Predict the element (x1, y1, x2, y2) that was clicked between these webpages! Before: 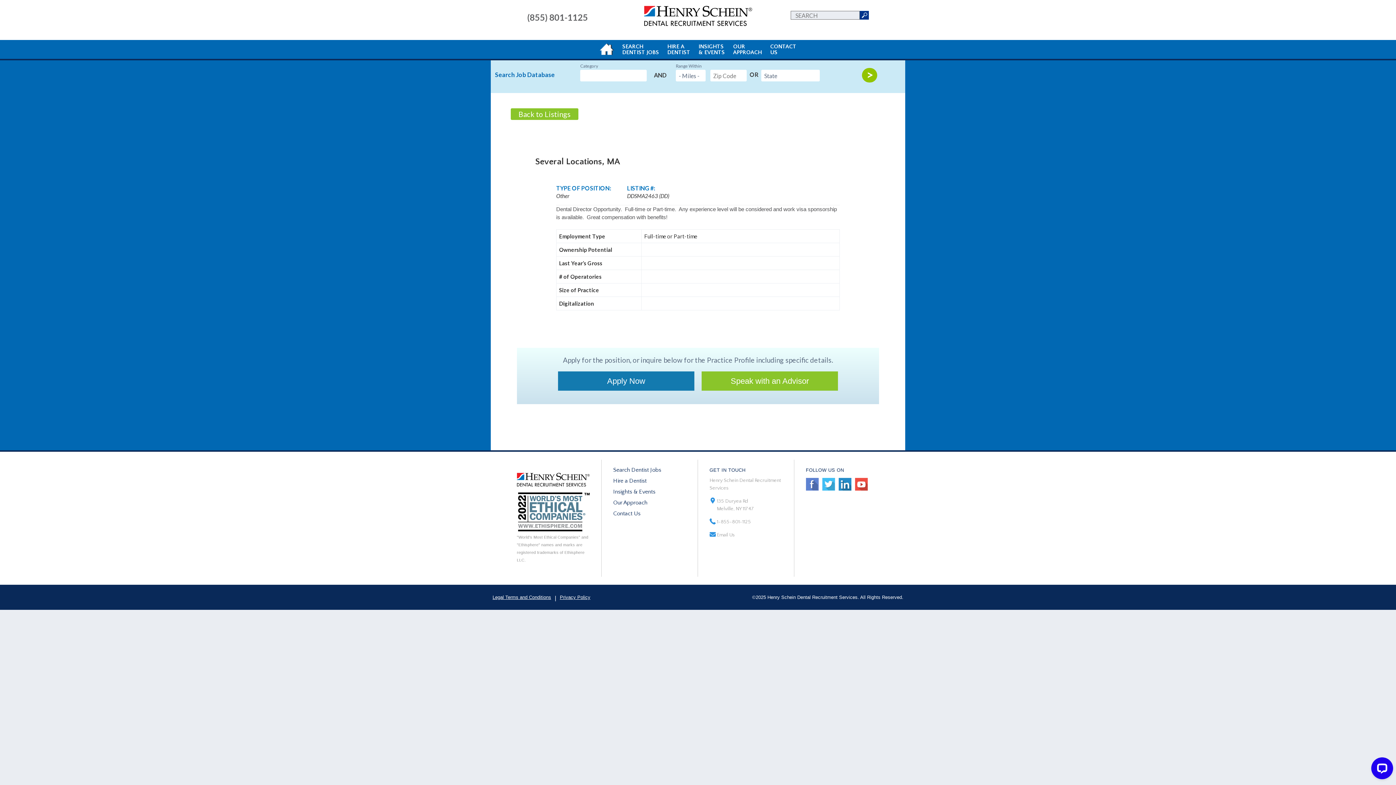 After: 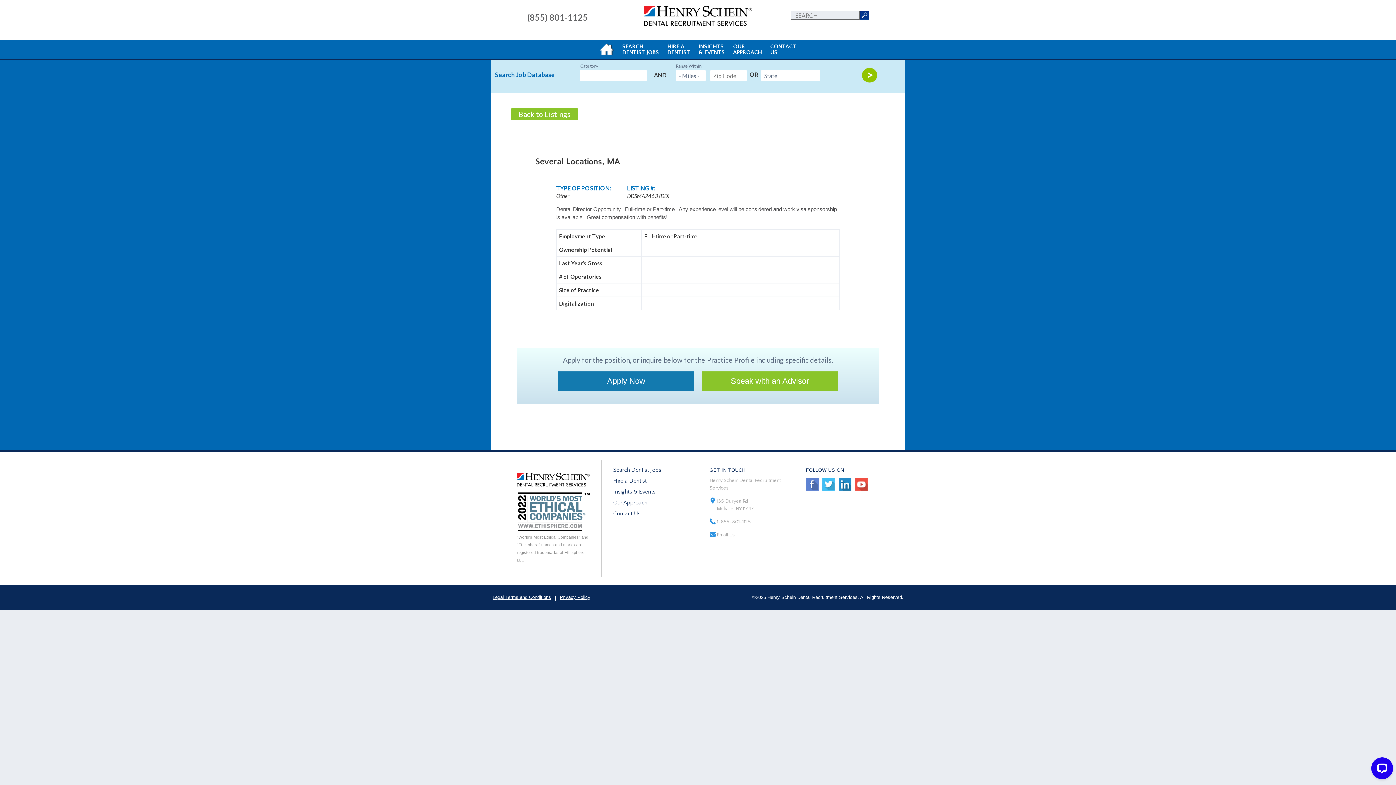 Action: bbox: (701, 371, 838, 390) label: Speak with an Advisor